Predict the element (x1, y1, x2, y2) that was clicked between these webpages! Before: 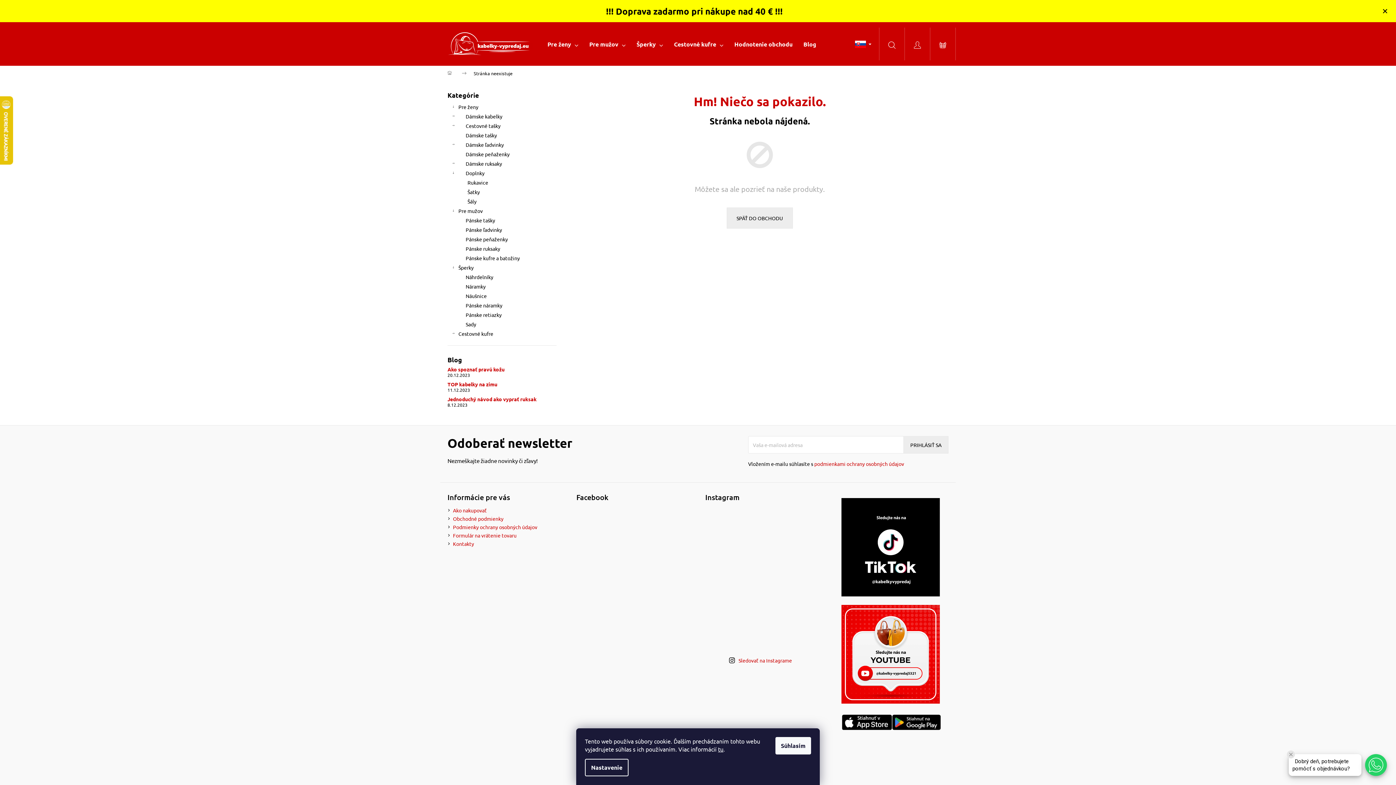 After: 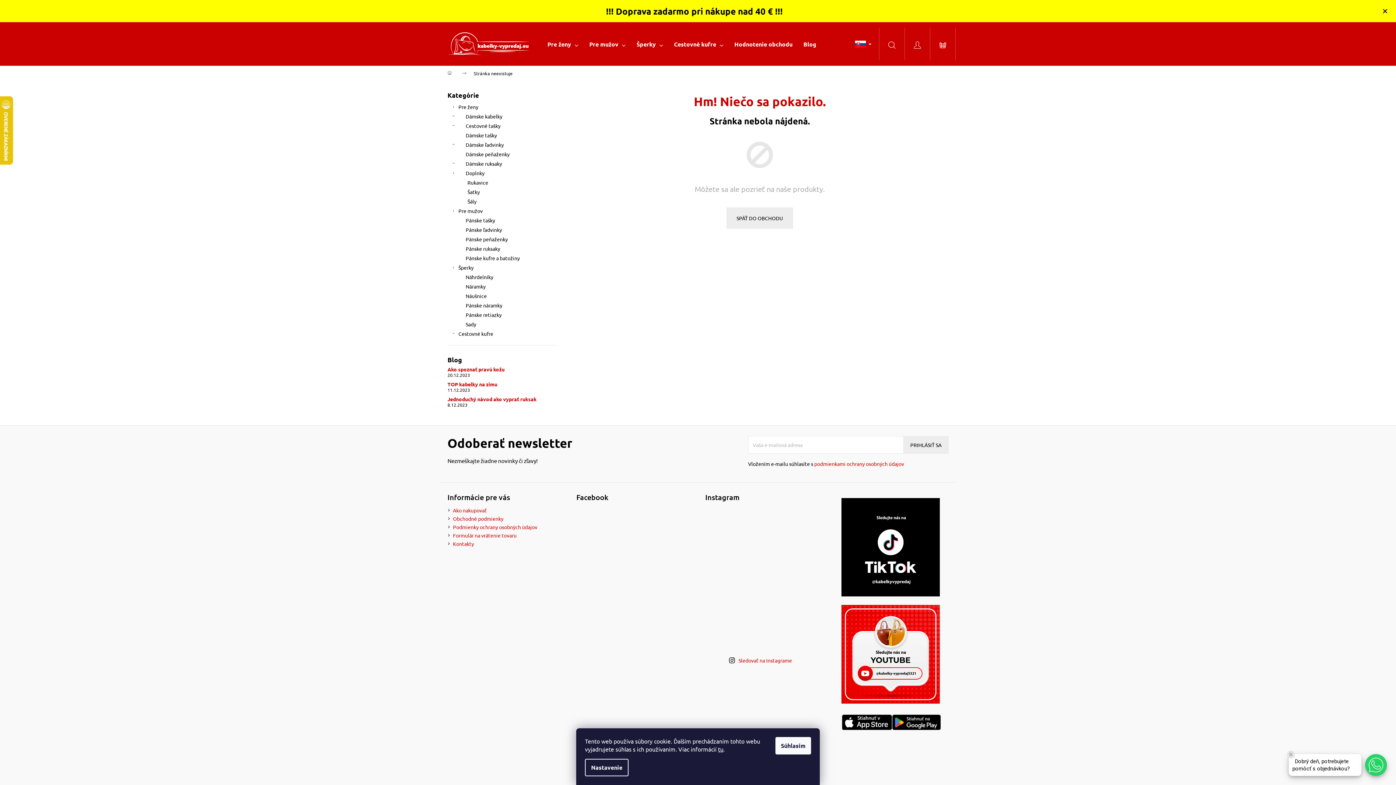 Action: bbox: (705, 577, 741, 614)